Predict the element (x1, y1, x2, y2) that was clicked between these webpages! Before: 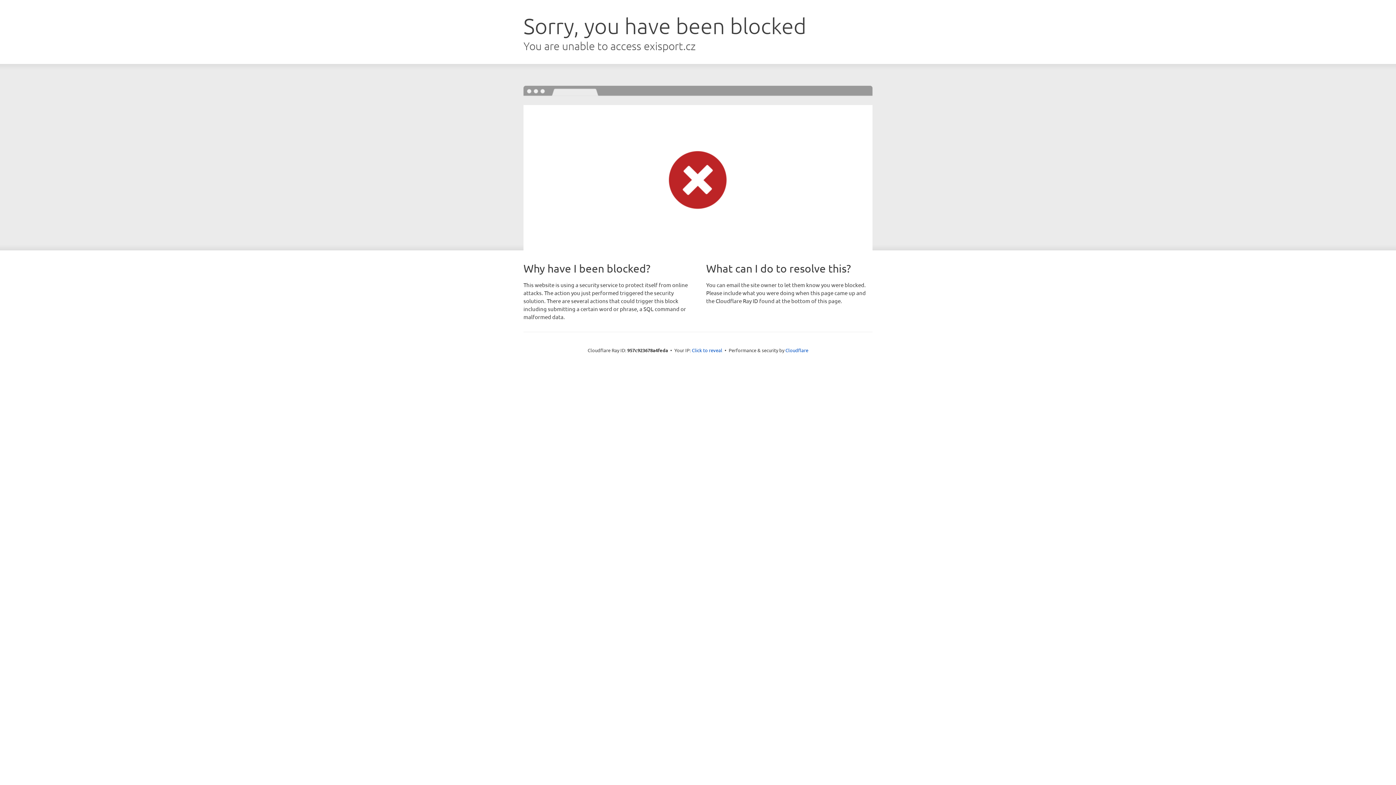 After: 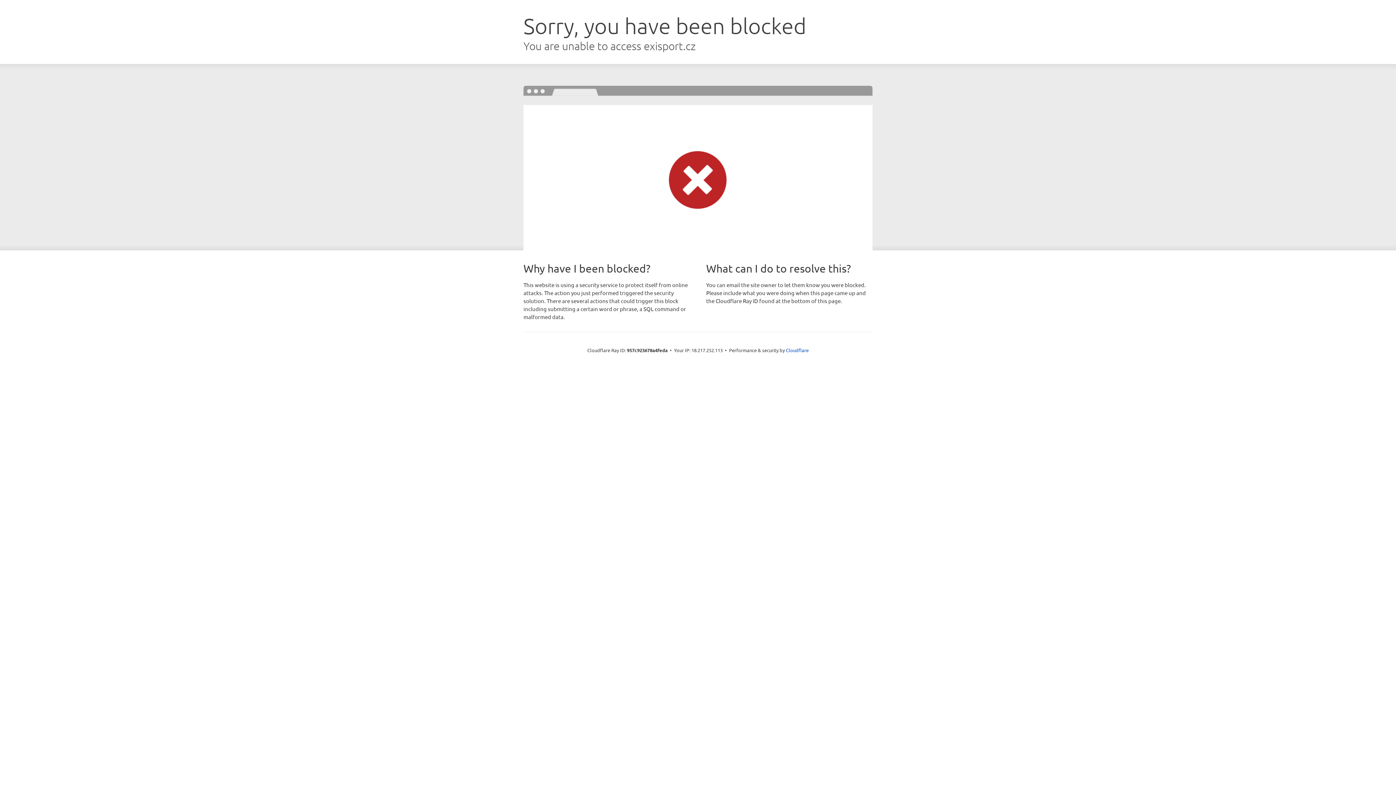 Action: label: Click to reveal bbox: (692, 346, 722, 353)